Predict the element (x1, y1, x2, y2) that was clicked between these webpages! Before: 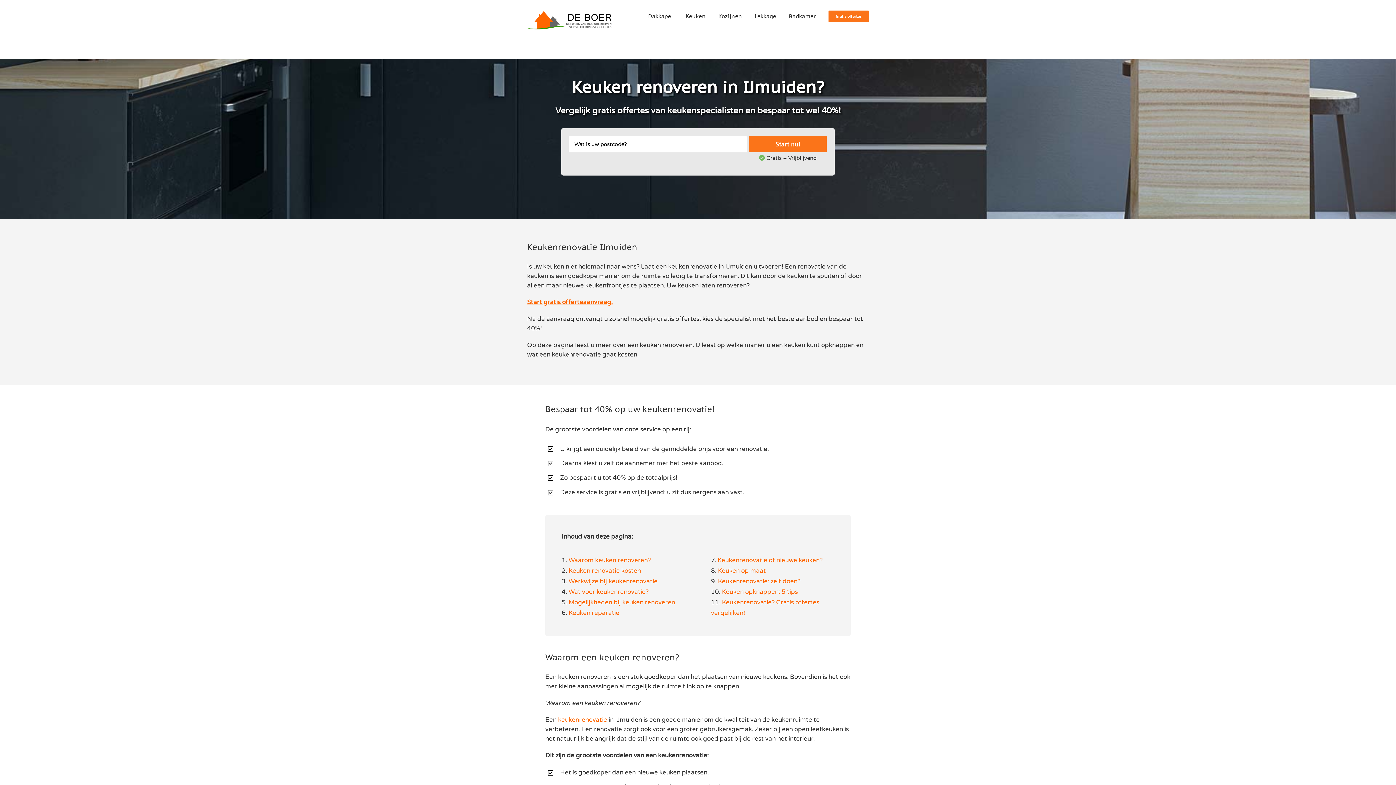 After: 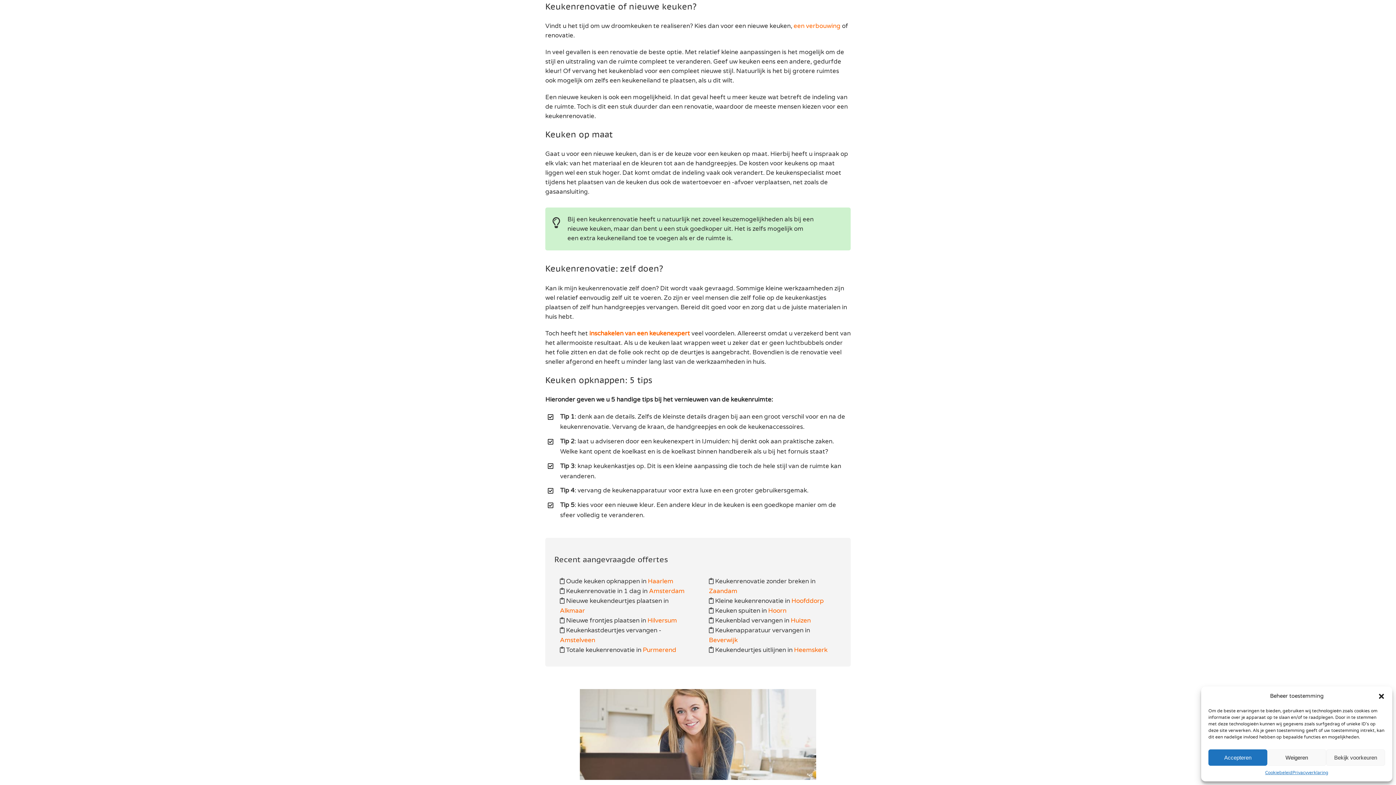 Action: label: Keukenrenovatie of nieuwe keuken? bbox: (717, 556, 822, 564)